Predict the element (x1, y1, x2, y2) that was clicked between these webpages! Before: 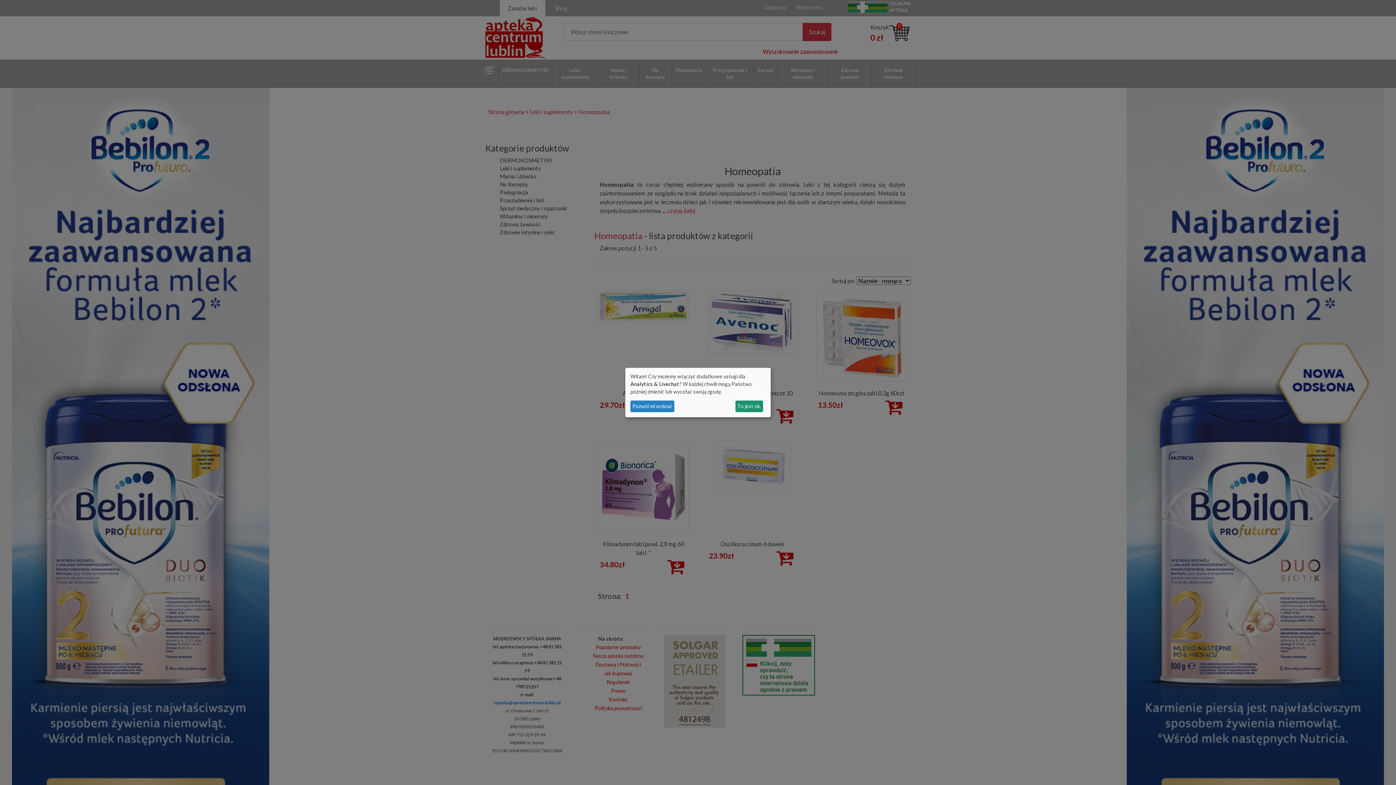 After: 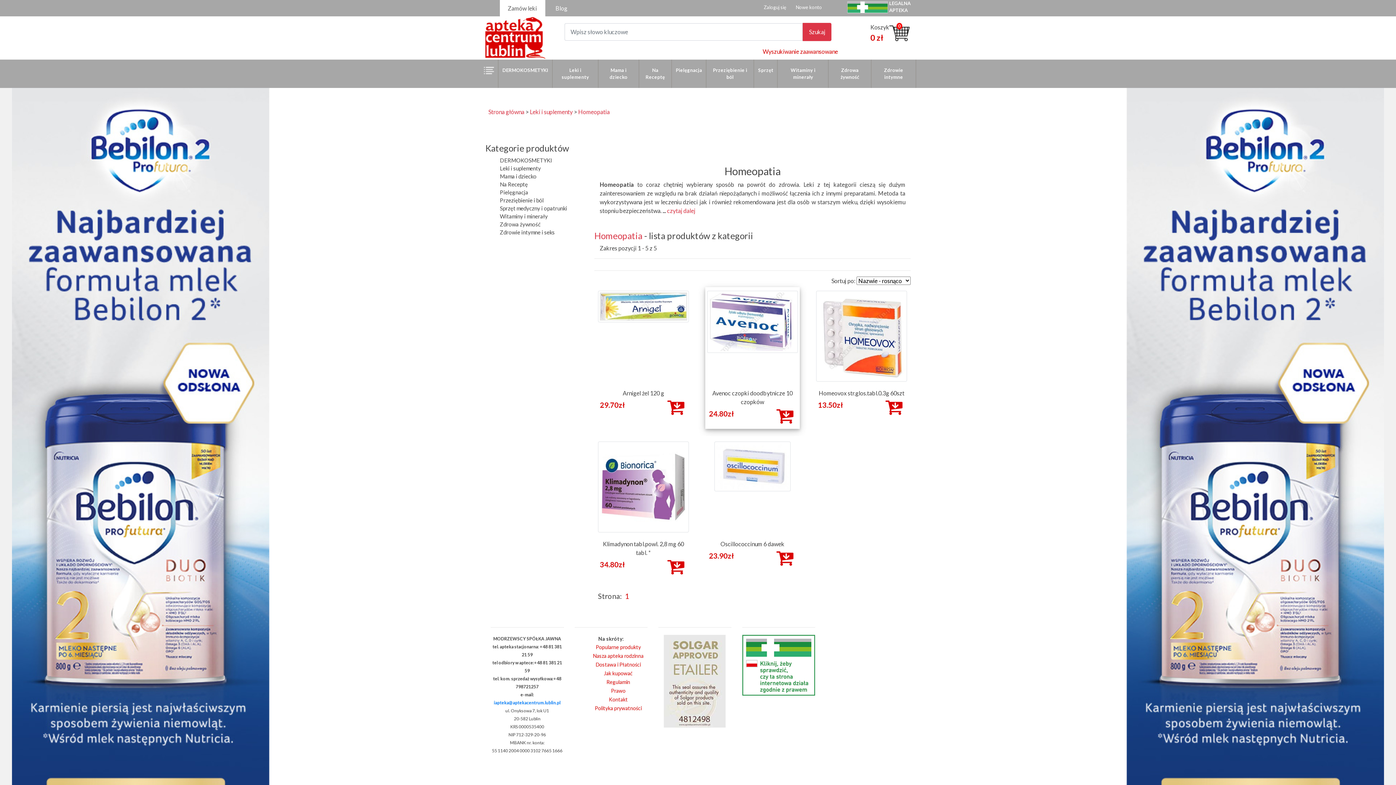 Action: label: To jest ok. bbox: (735, 400, 763, 412)